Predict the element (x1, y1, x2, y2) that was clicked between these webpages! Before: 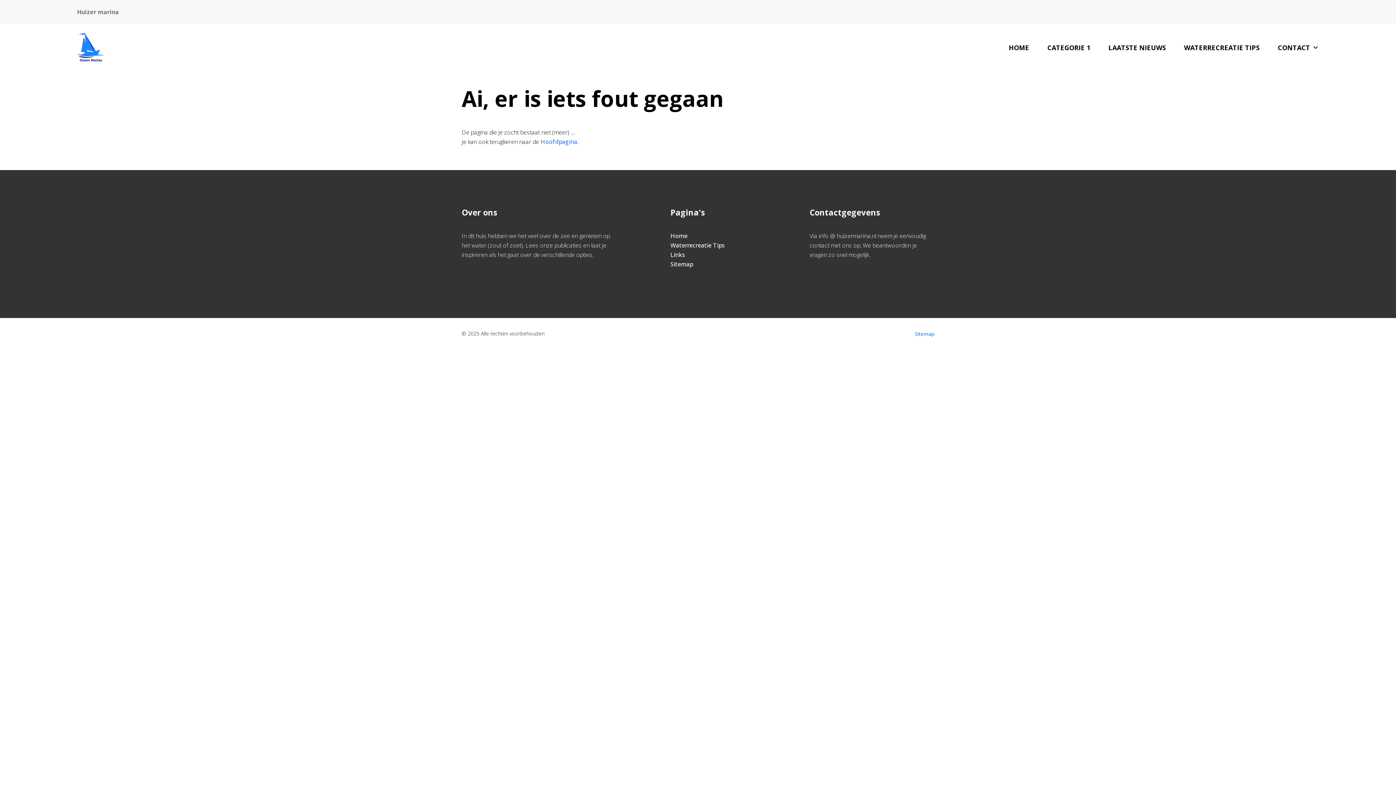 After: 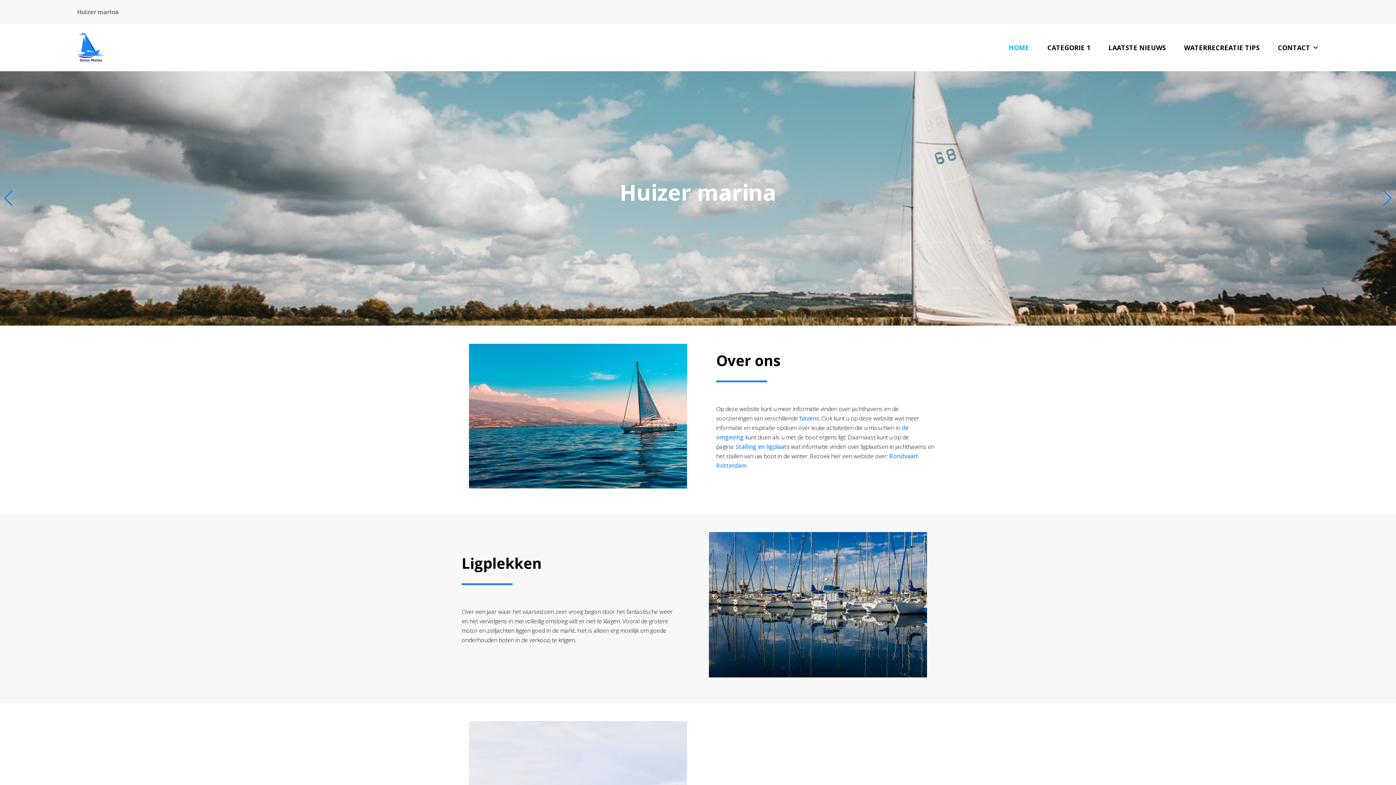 Action: label: Home bbox: (670, 232, 687, 240)